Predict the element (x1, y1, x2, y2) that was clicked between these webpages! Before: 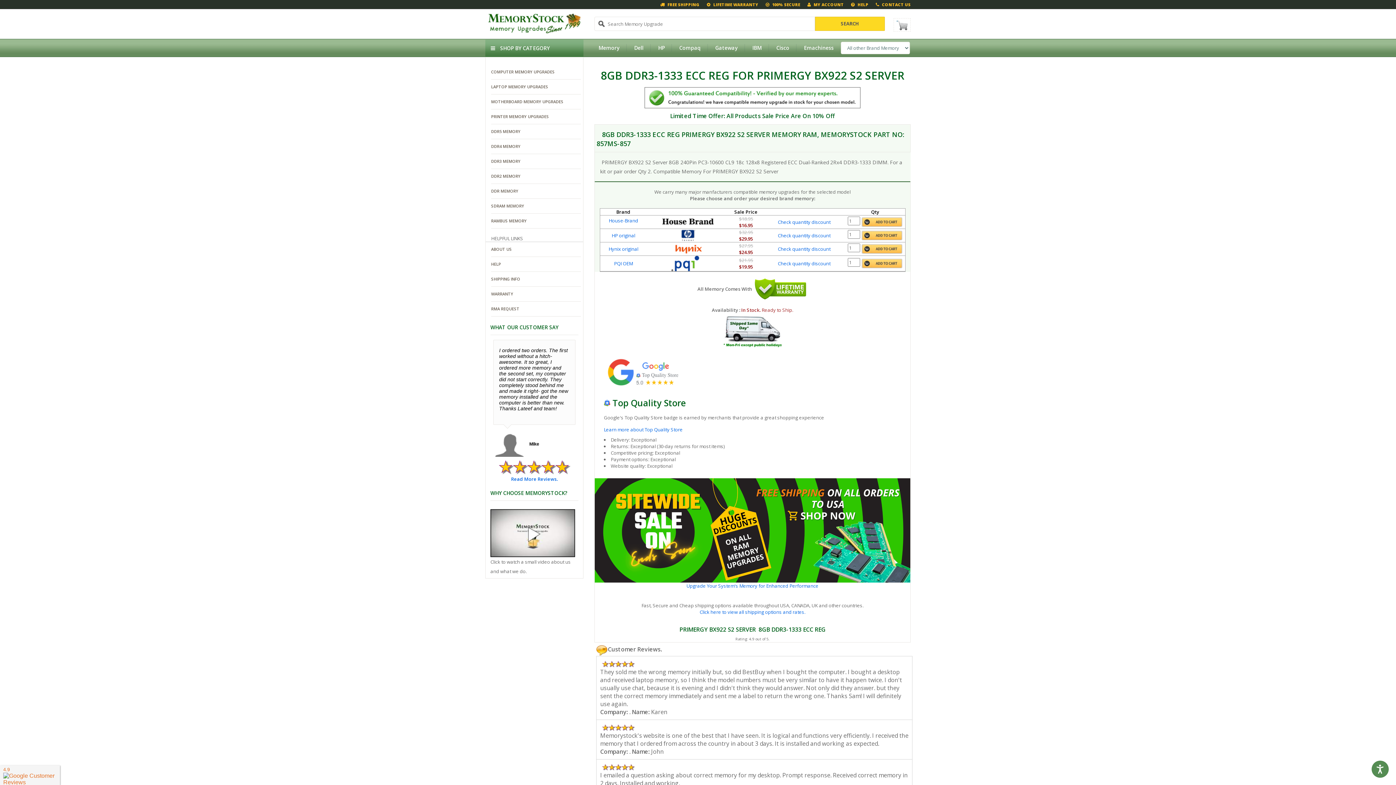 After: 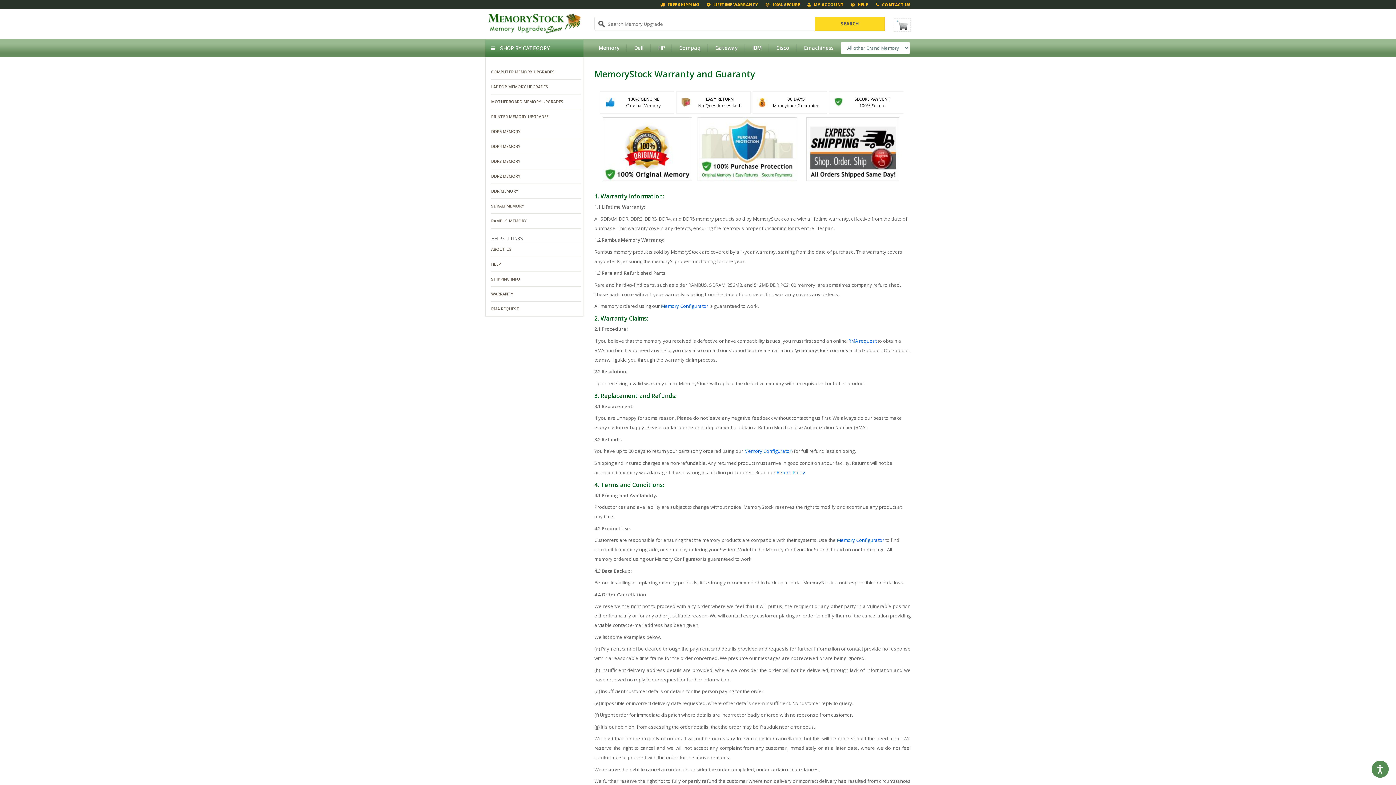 Action: label:  LIFETIME WARRANTY bbox: (706, 0, 758, 9)